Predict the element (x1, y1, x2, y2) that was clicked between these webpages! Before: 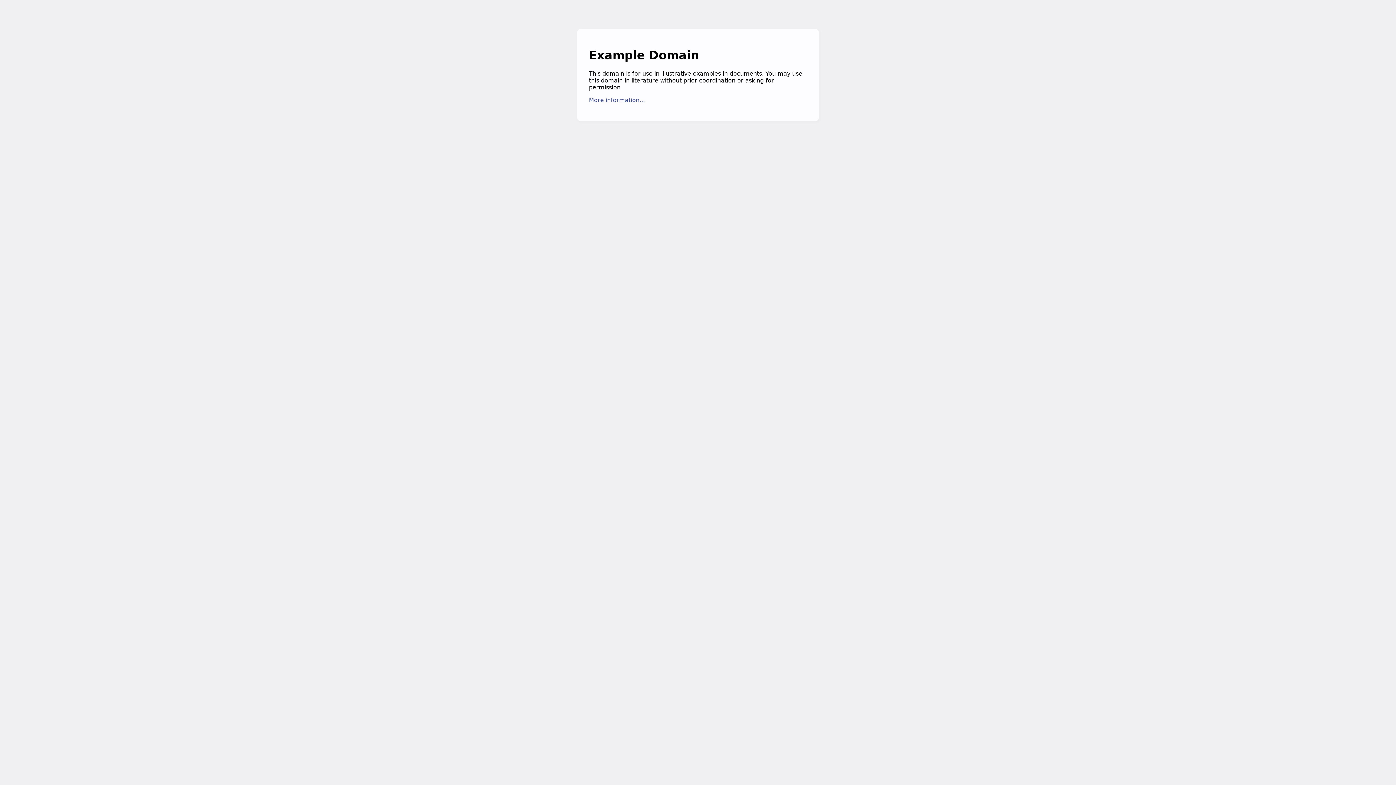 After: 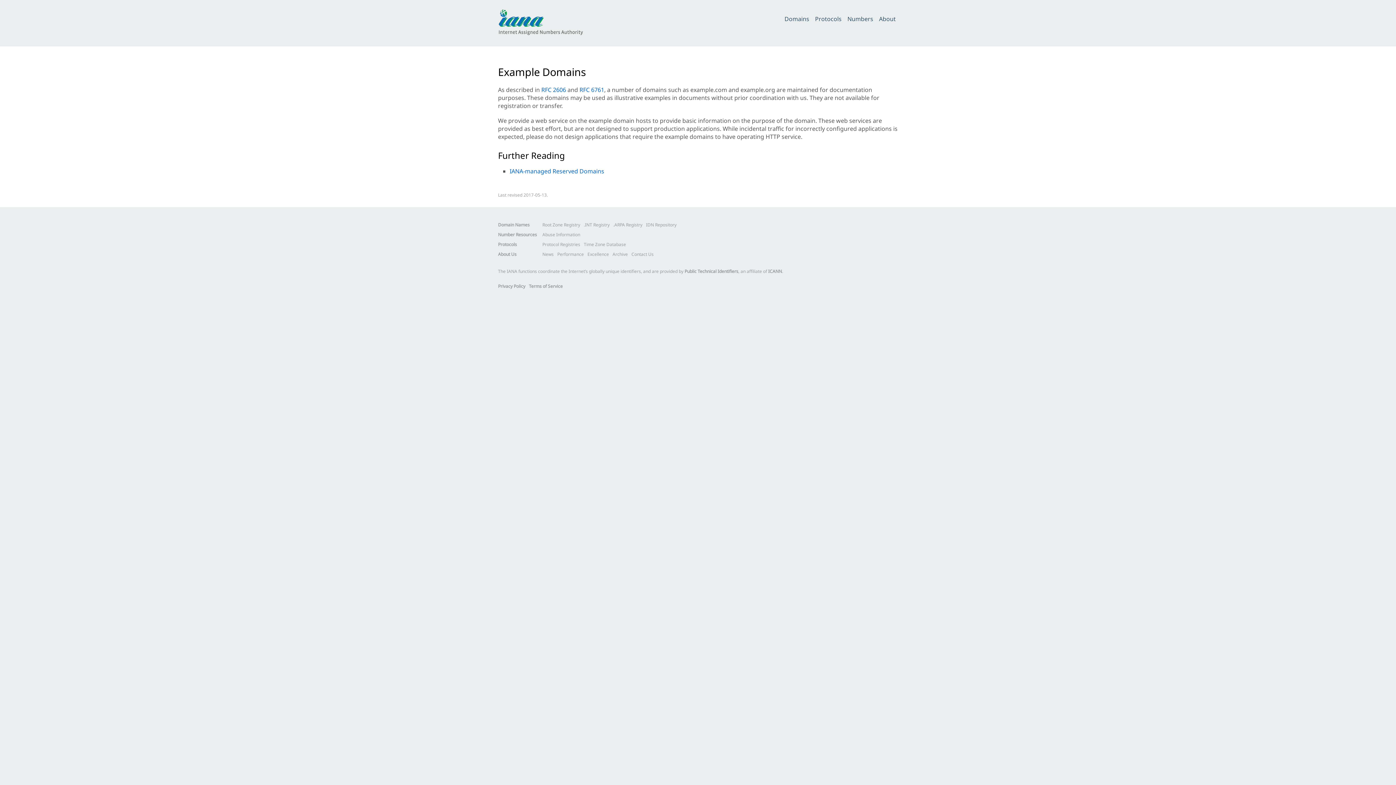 Action: label: More information... bbox: (589, 96, 645, 103)